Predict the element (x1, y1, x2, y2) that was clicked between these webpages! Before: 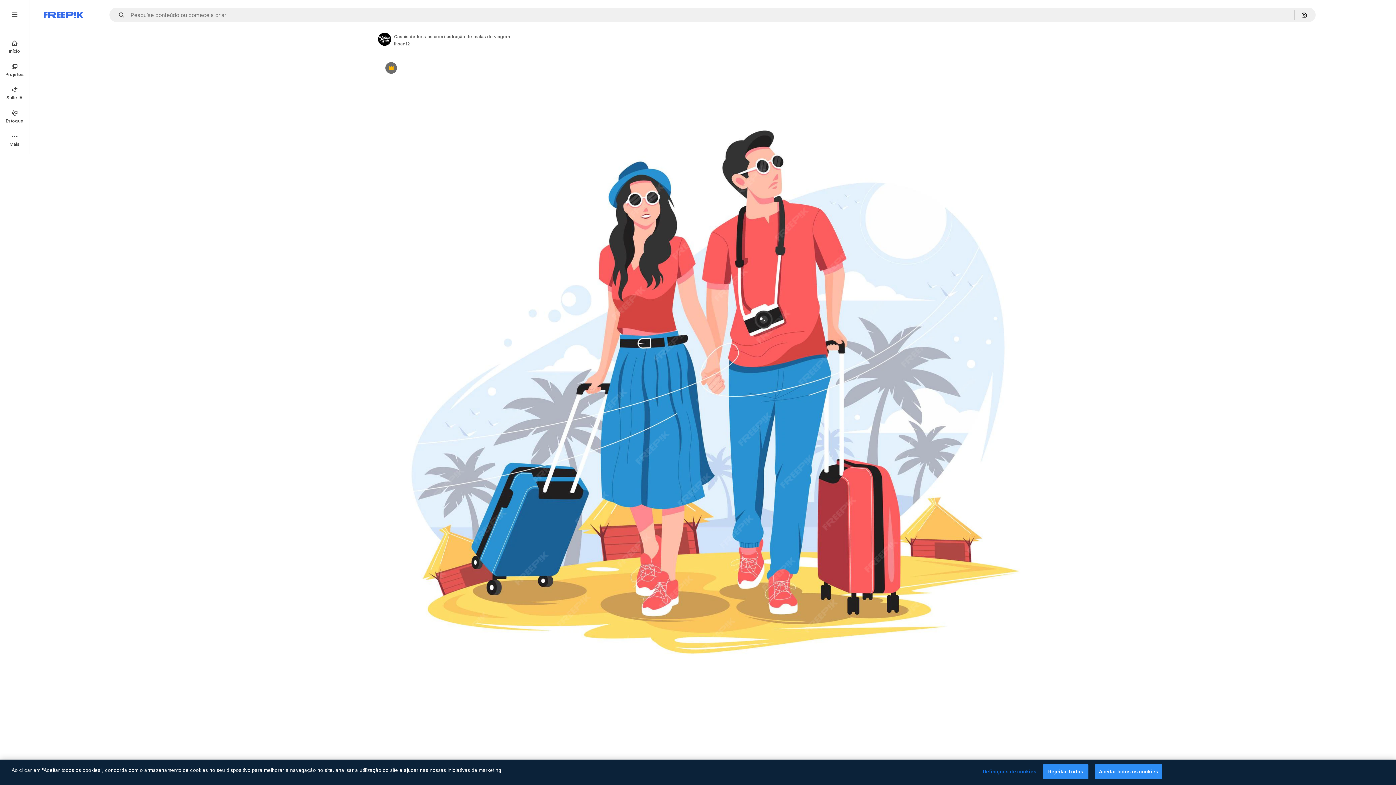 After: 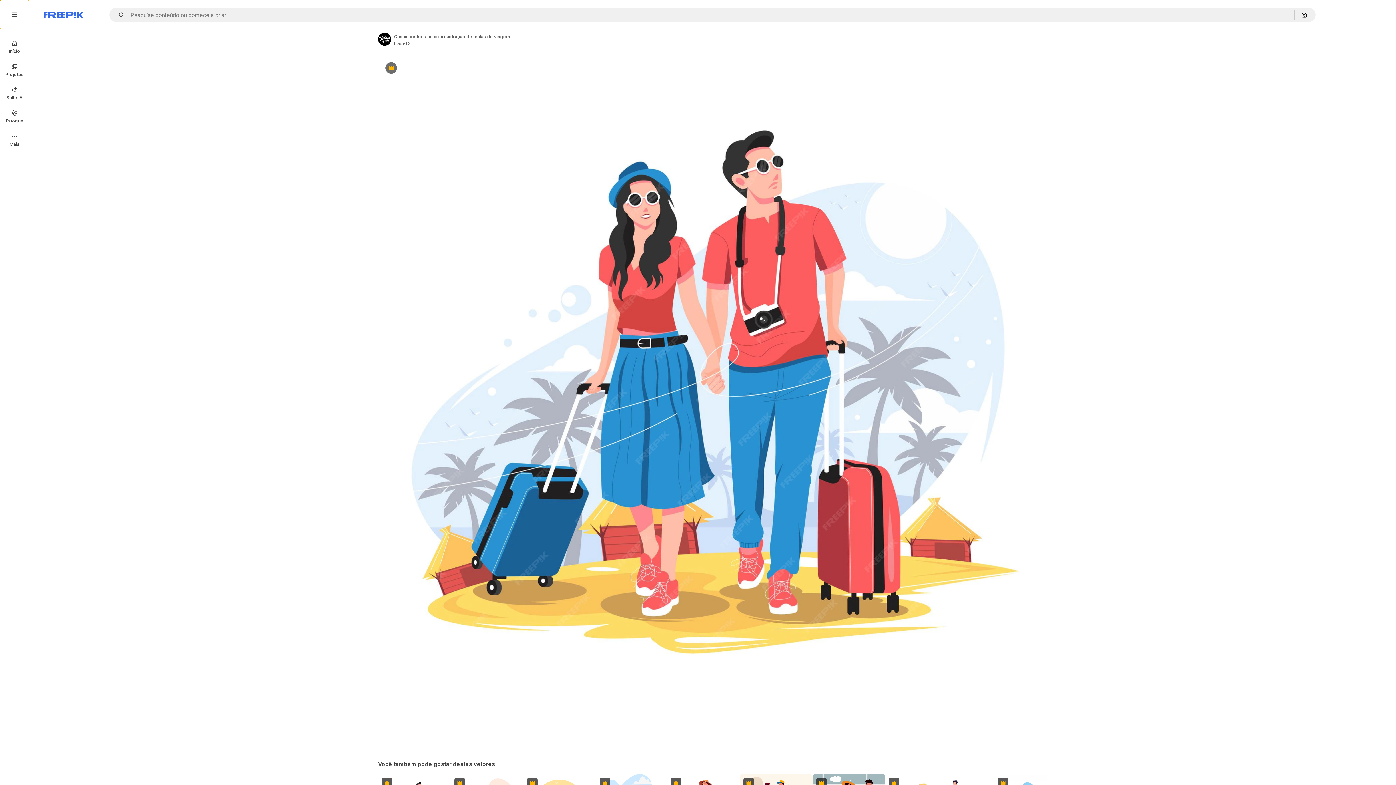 Action: bbox: (0, 0, 29, 29)